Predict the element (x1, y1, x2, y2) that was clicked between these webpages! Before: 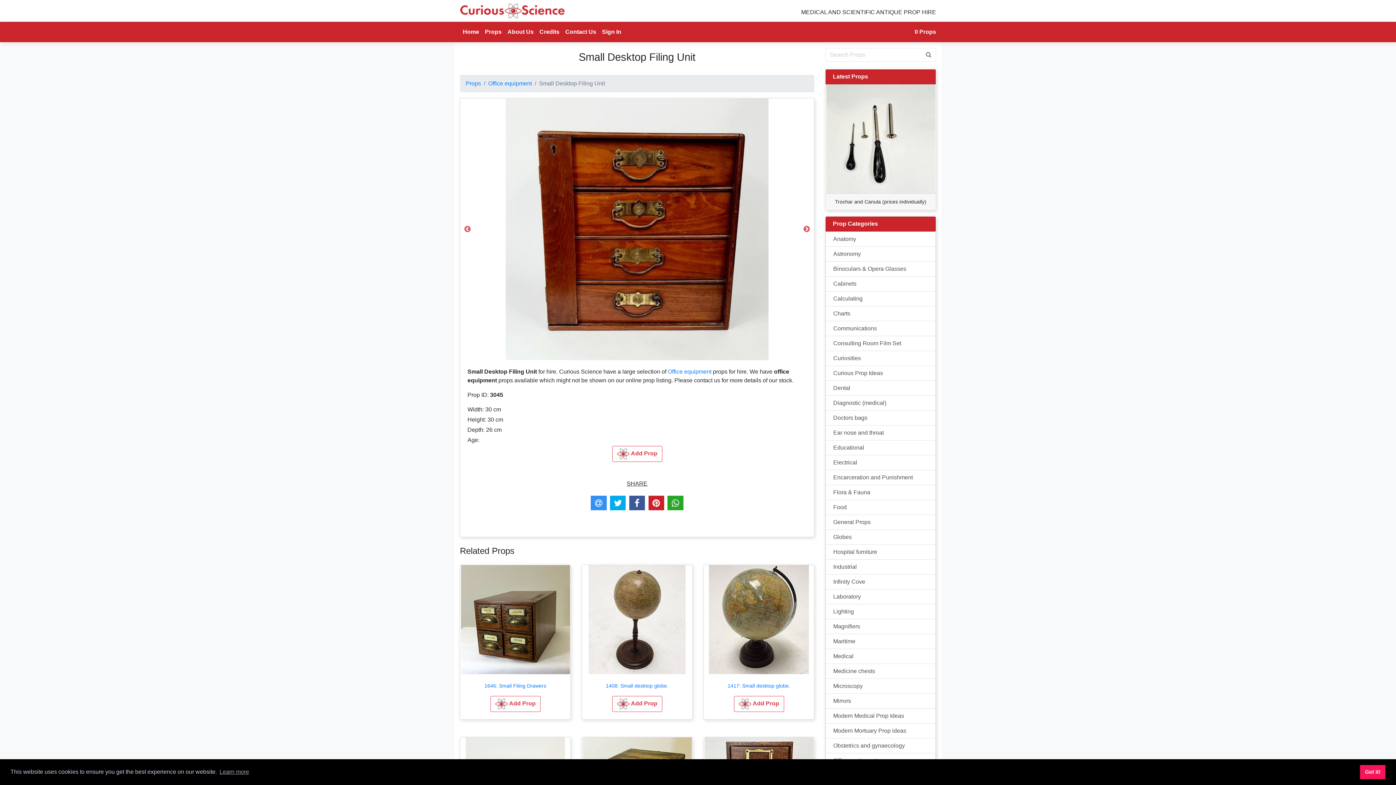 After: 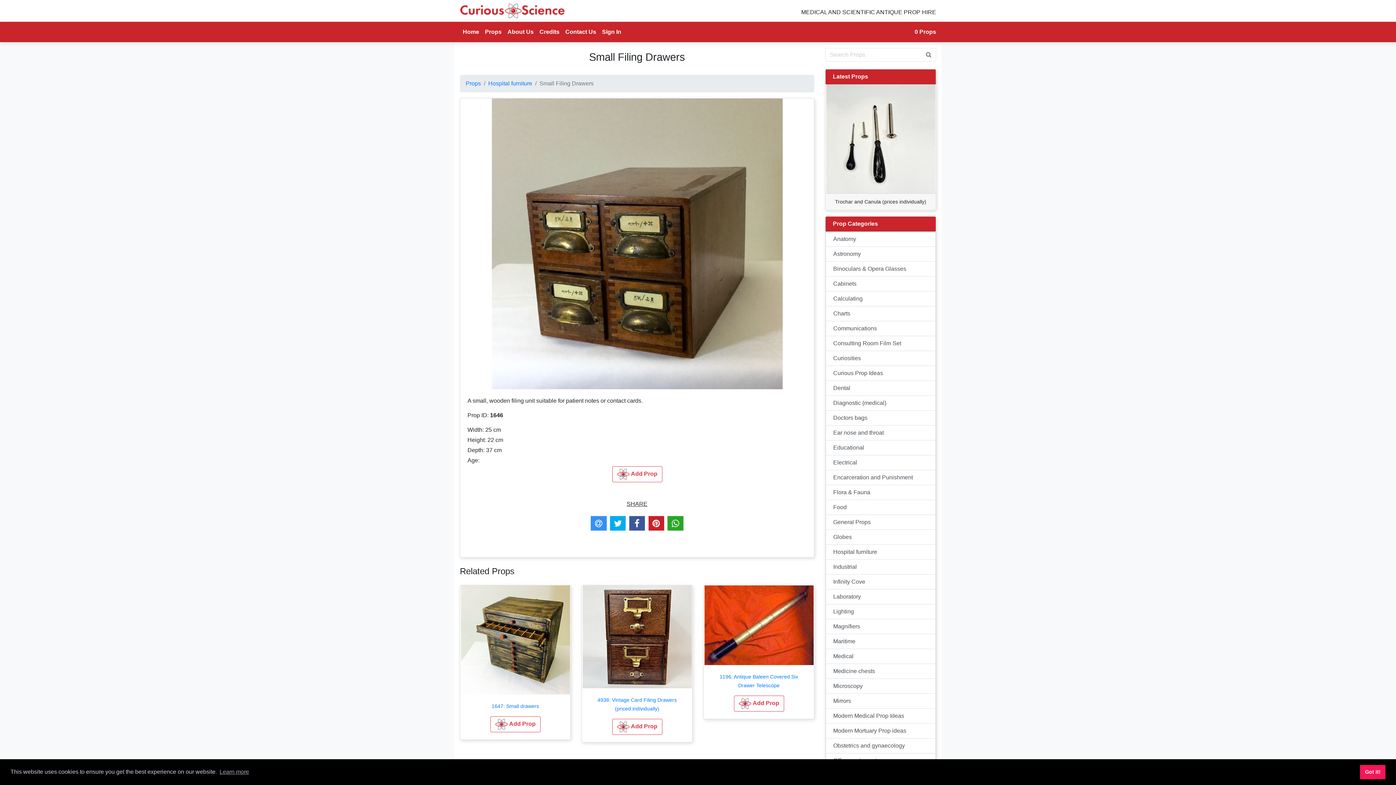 Action: label: 1646: Small Filing Drawers bbox: (484, 683, 546, 688)